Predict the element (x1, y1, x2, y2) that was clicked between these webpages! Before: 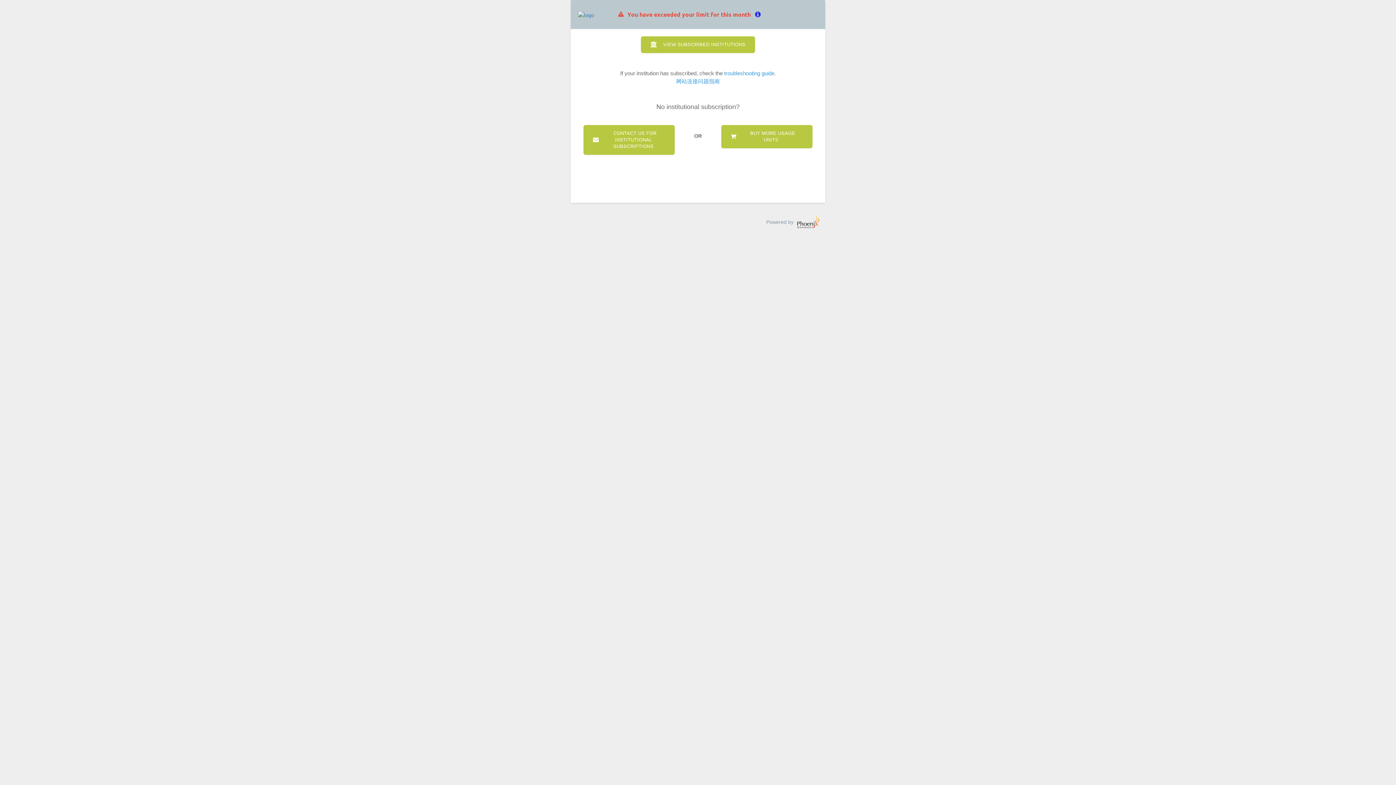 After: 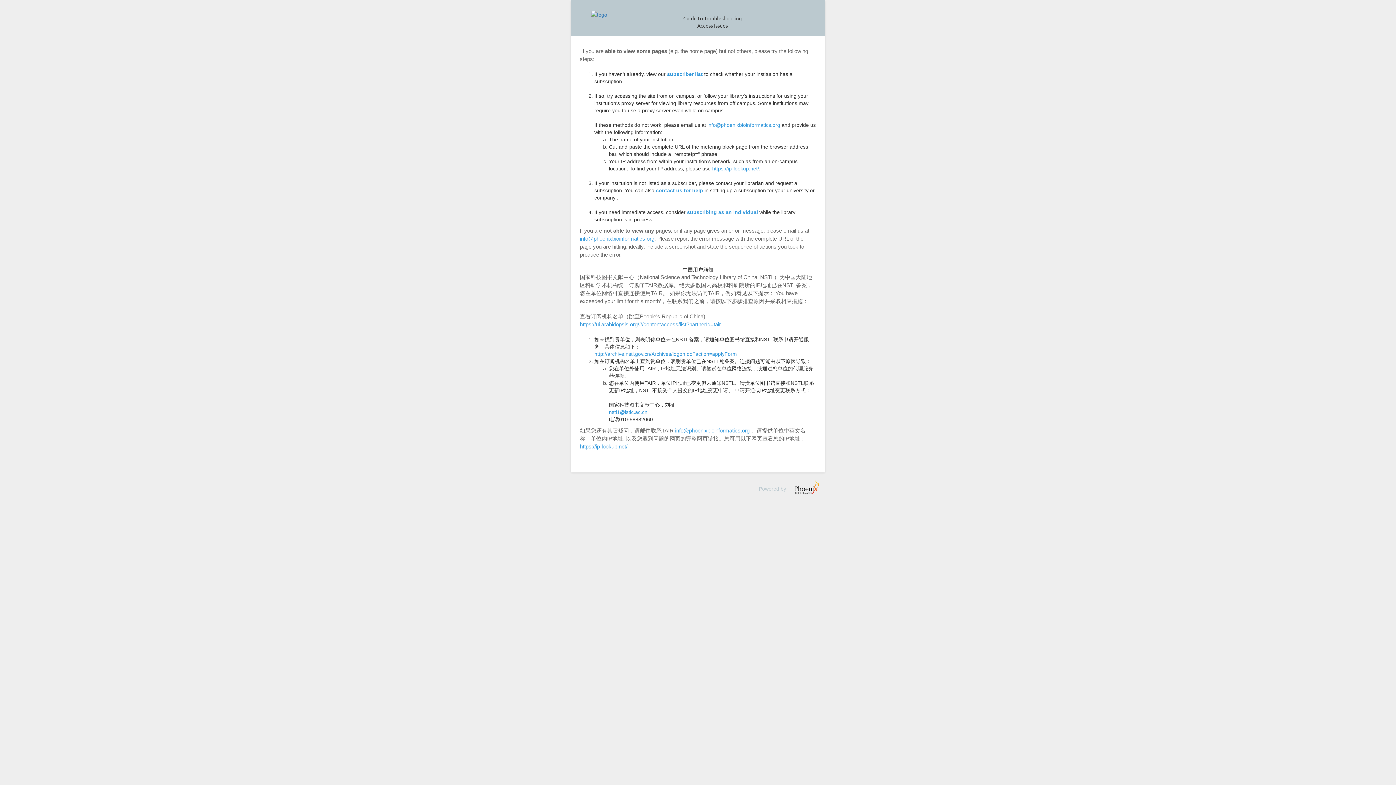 Action: label: 网站连接问题指南 bbox: (676, 78, 720, 84)